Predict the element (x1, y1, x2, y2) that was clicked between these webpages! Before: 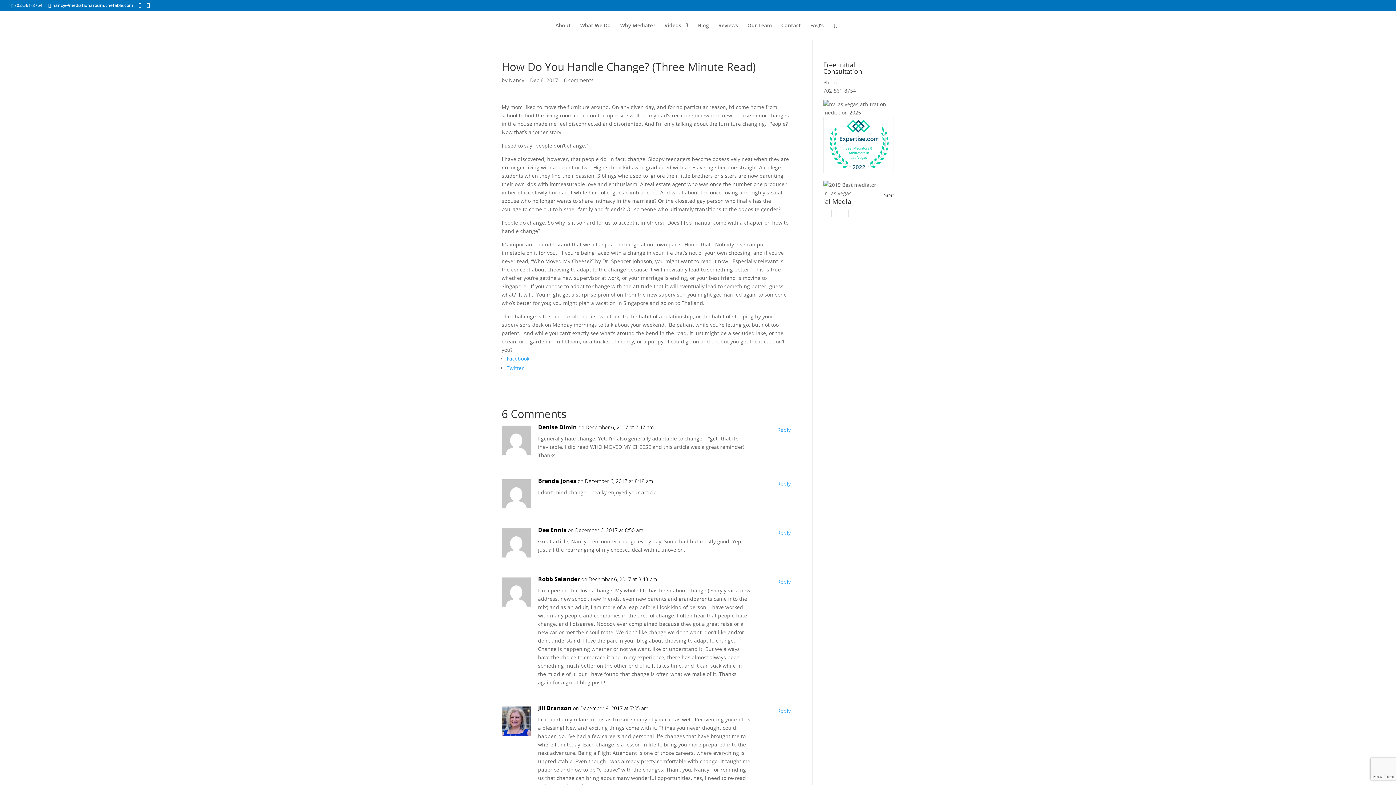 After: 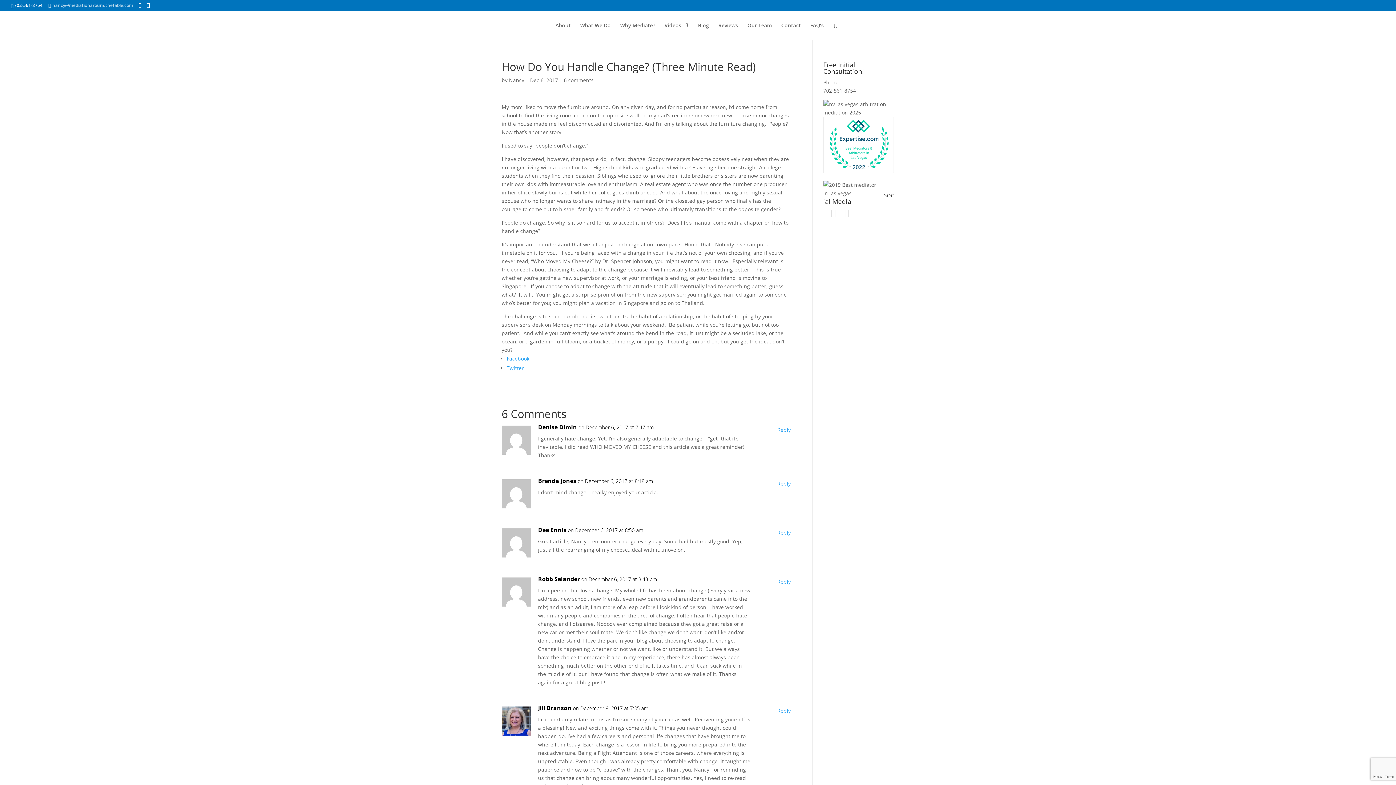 Action: bbox: (48, 2, 133, 8) label: nancy@mediationaroundthetable.com